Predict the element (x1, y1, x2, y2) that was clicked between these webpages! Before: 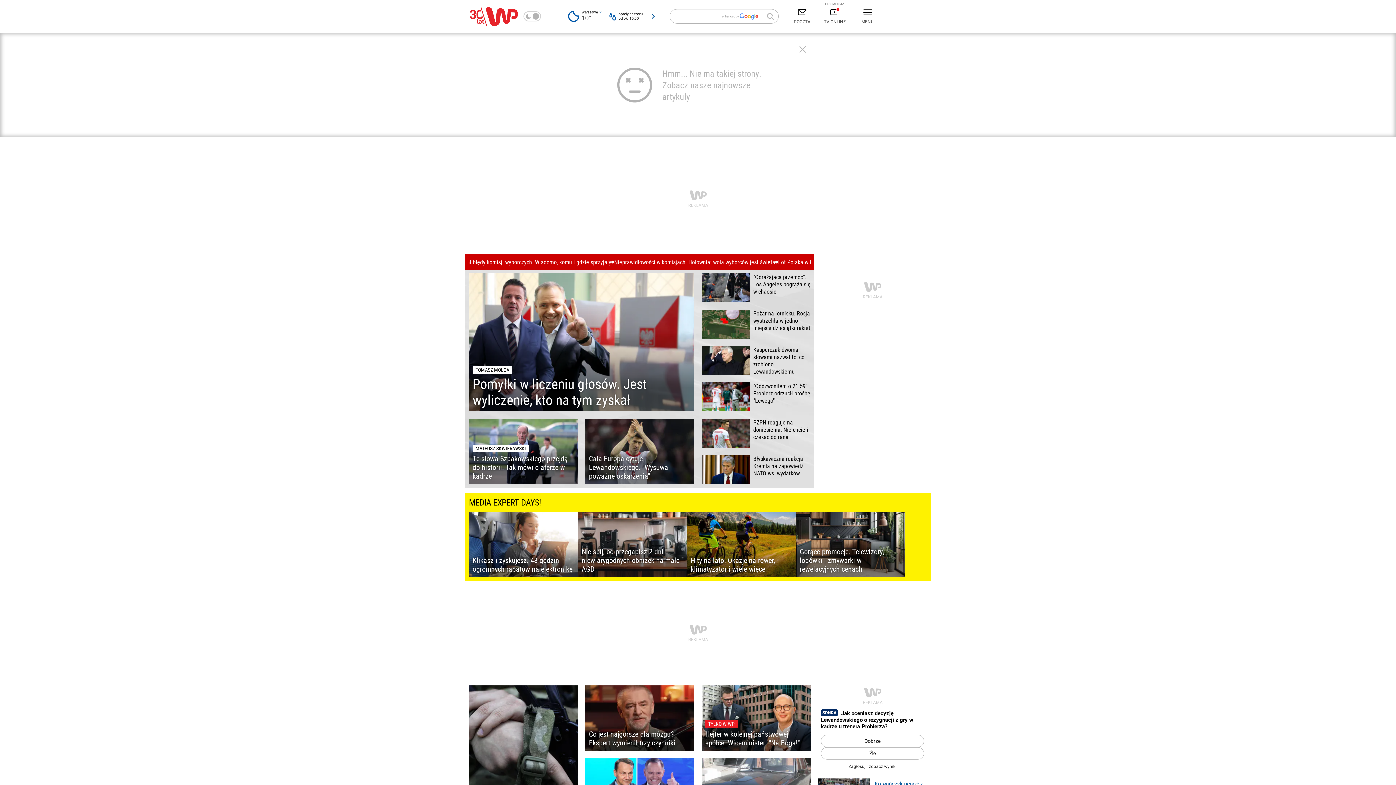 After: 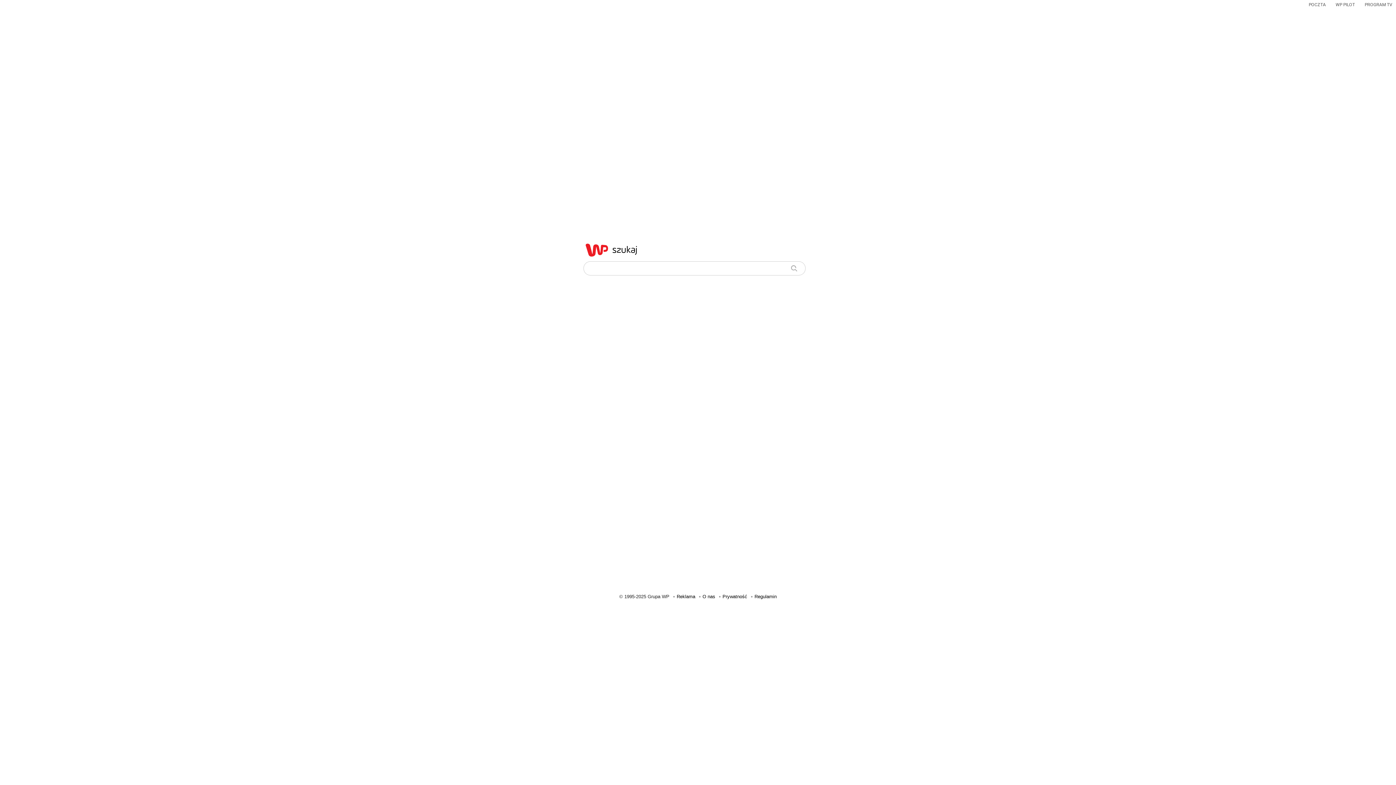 Action: bbox: (762, 9, 778, 23)